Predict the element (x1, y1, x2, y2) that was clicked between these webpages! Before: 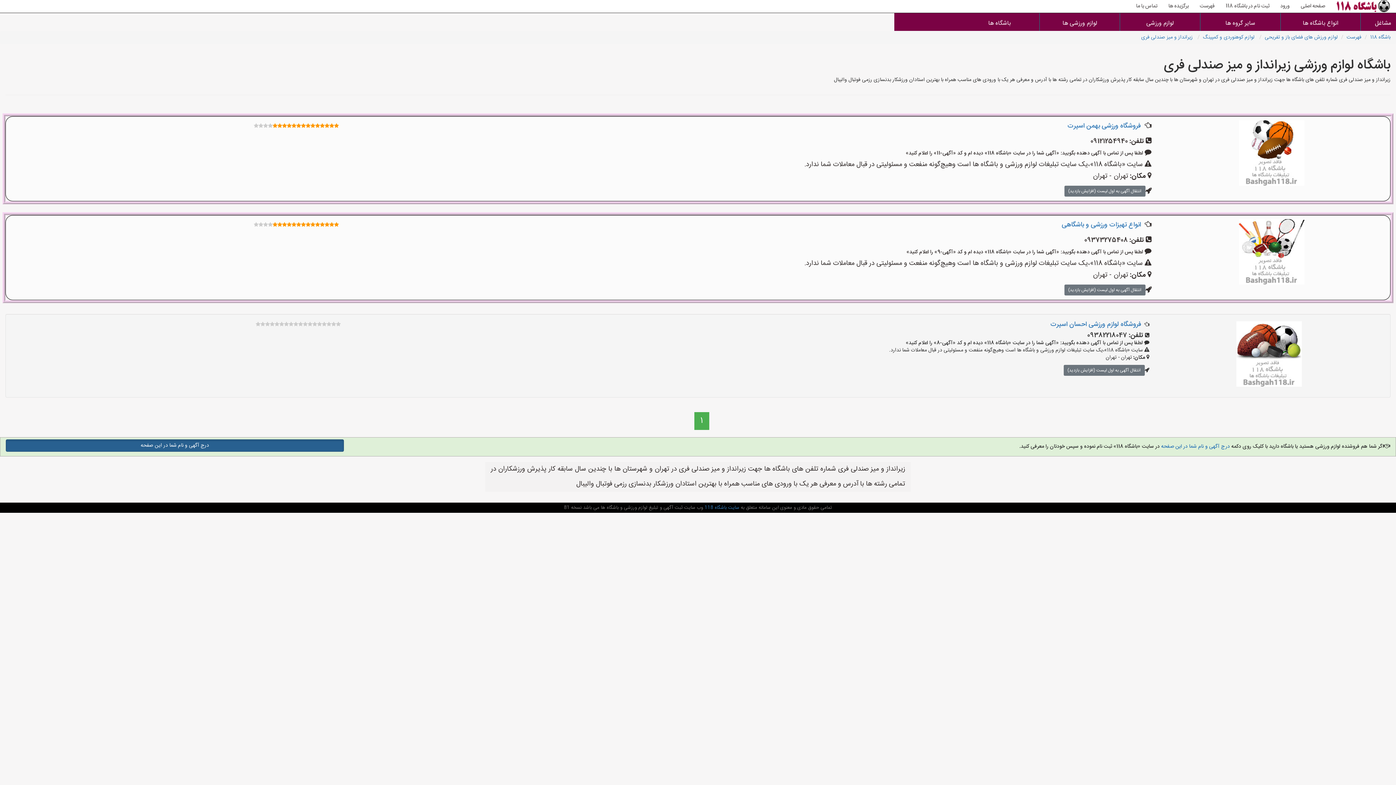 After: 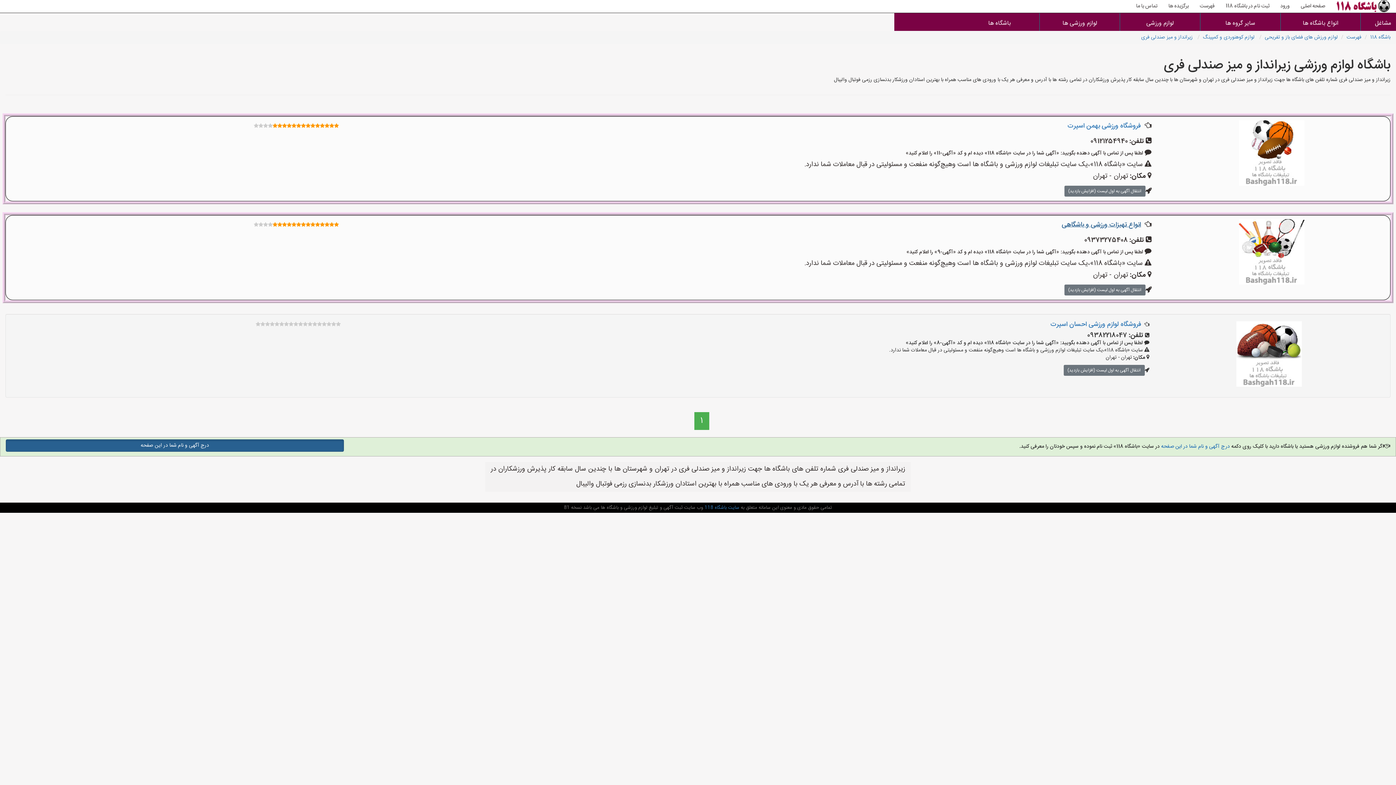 Action: label: انواع تهیزات ورزشی و باشگاهی bbox: (1062, 219, 1141, 230)